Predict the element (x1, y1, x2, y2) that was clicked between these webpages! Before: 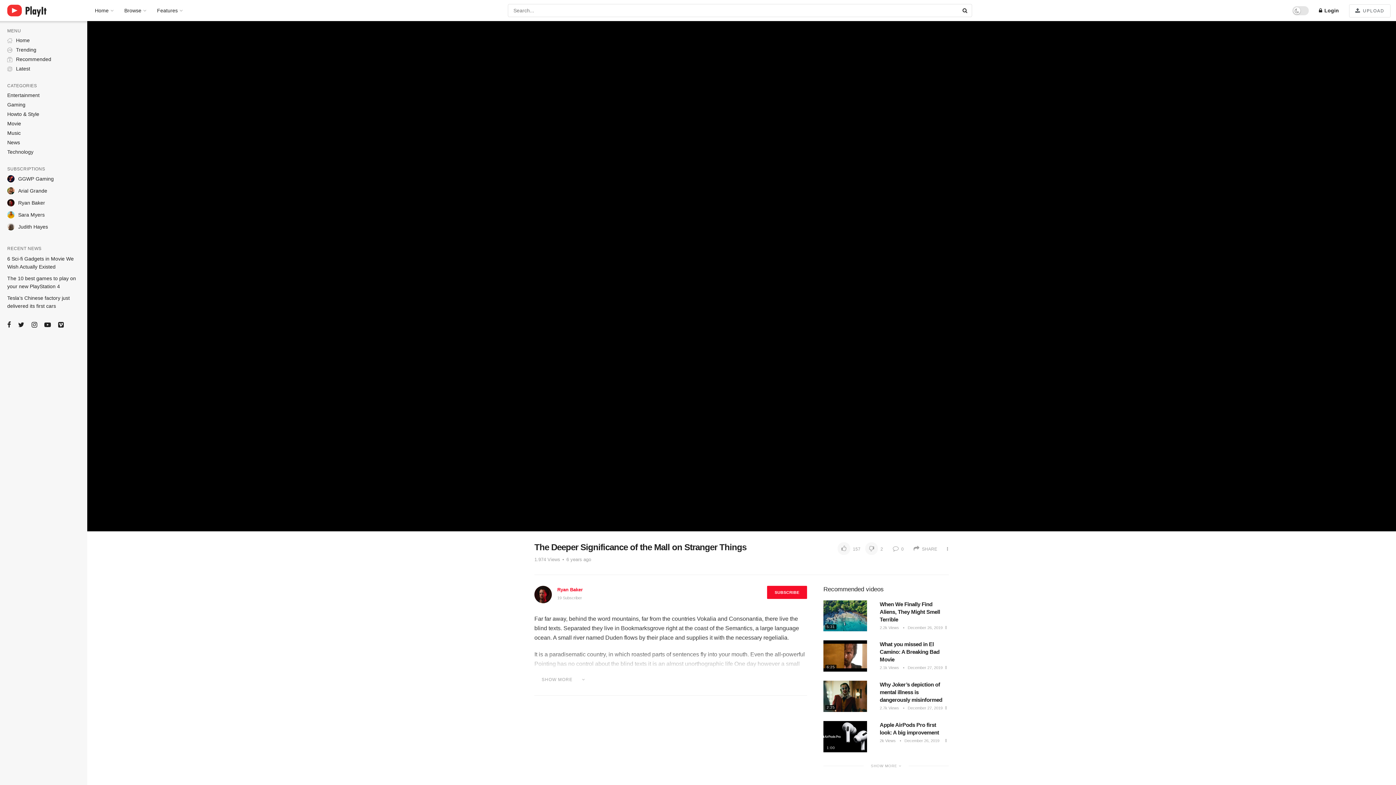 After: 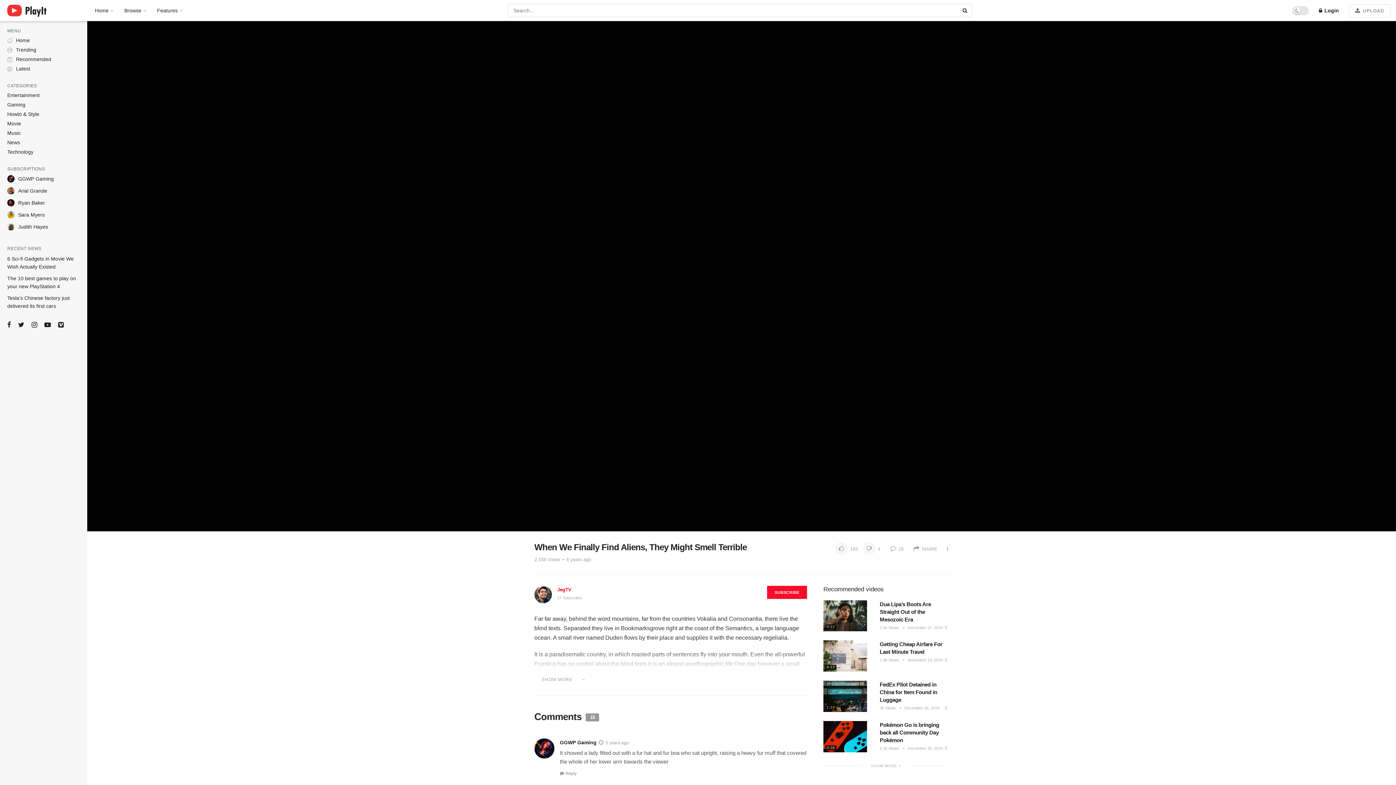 Action: bbox: (823, 600, 867, 631)